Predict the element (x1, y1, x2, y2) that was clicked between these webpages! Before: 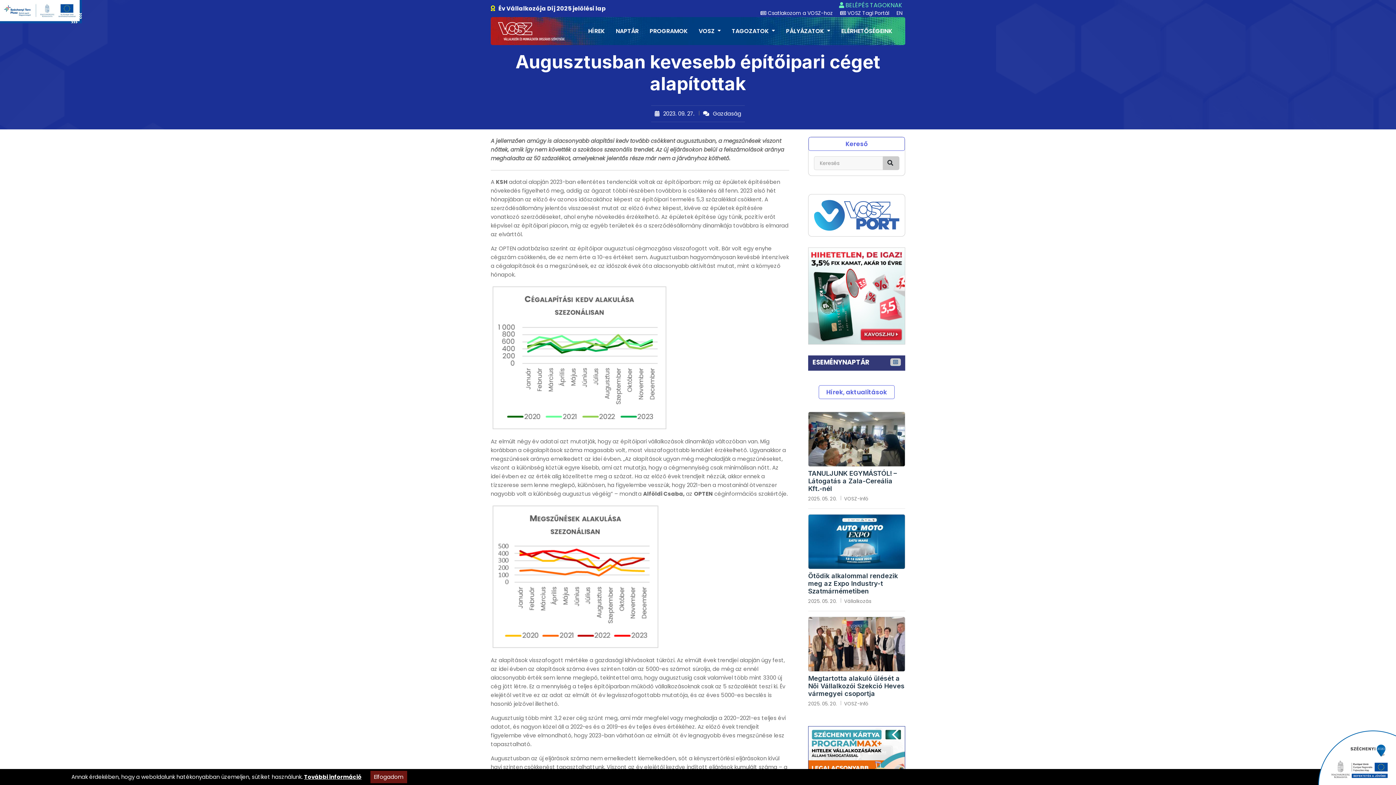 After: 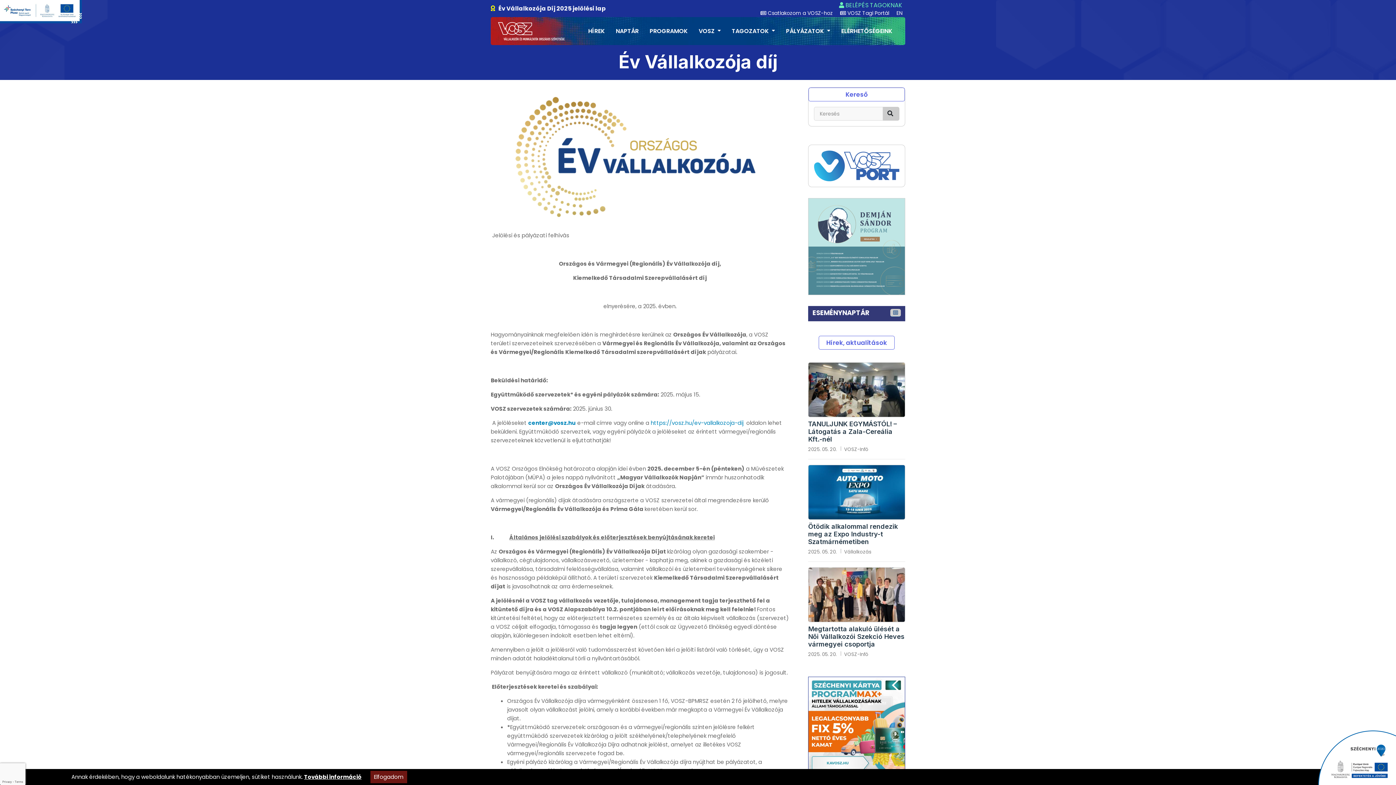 Action: label:  Év Vállalkozója Díj 2025 jelölési lap bbox: (490, 5, 605, 12)